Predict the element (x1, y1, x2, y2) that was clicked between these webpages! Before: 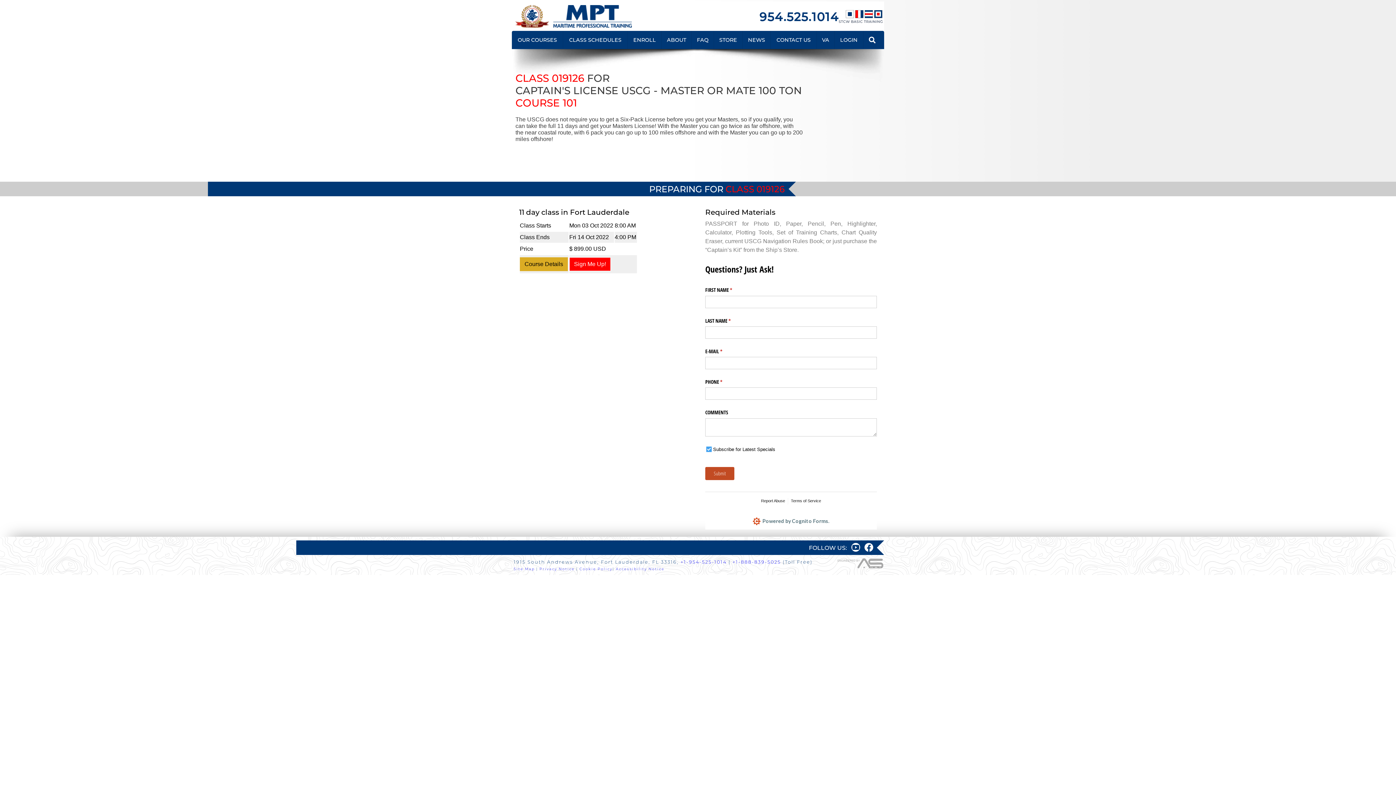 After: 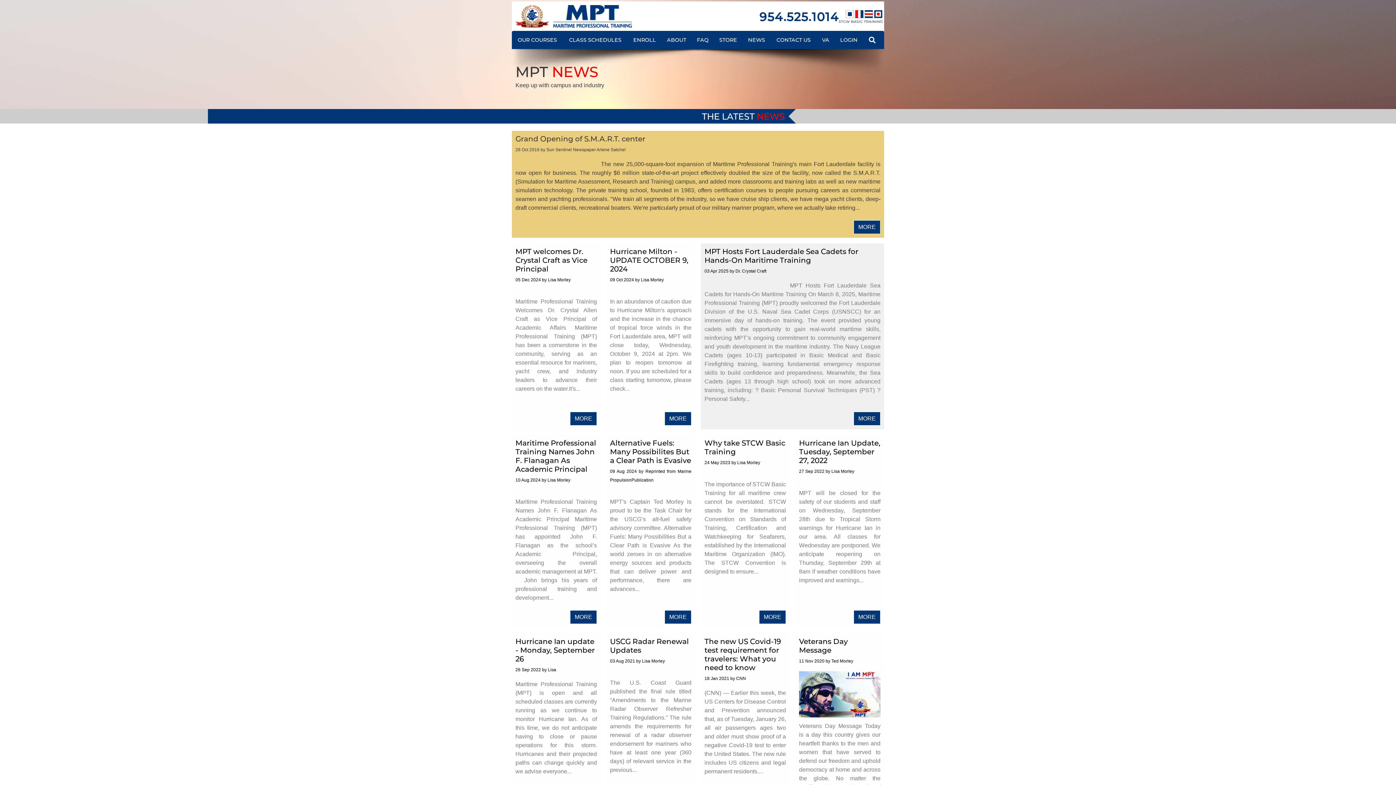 Action: bbox: (742, 30, 770, 49) label: NEWS